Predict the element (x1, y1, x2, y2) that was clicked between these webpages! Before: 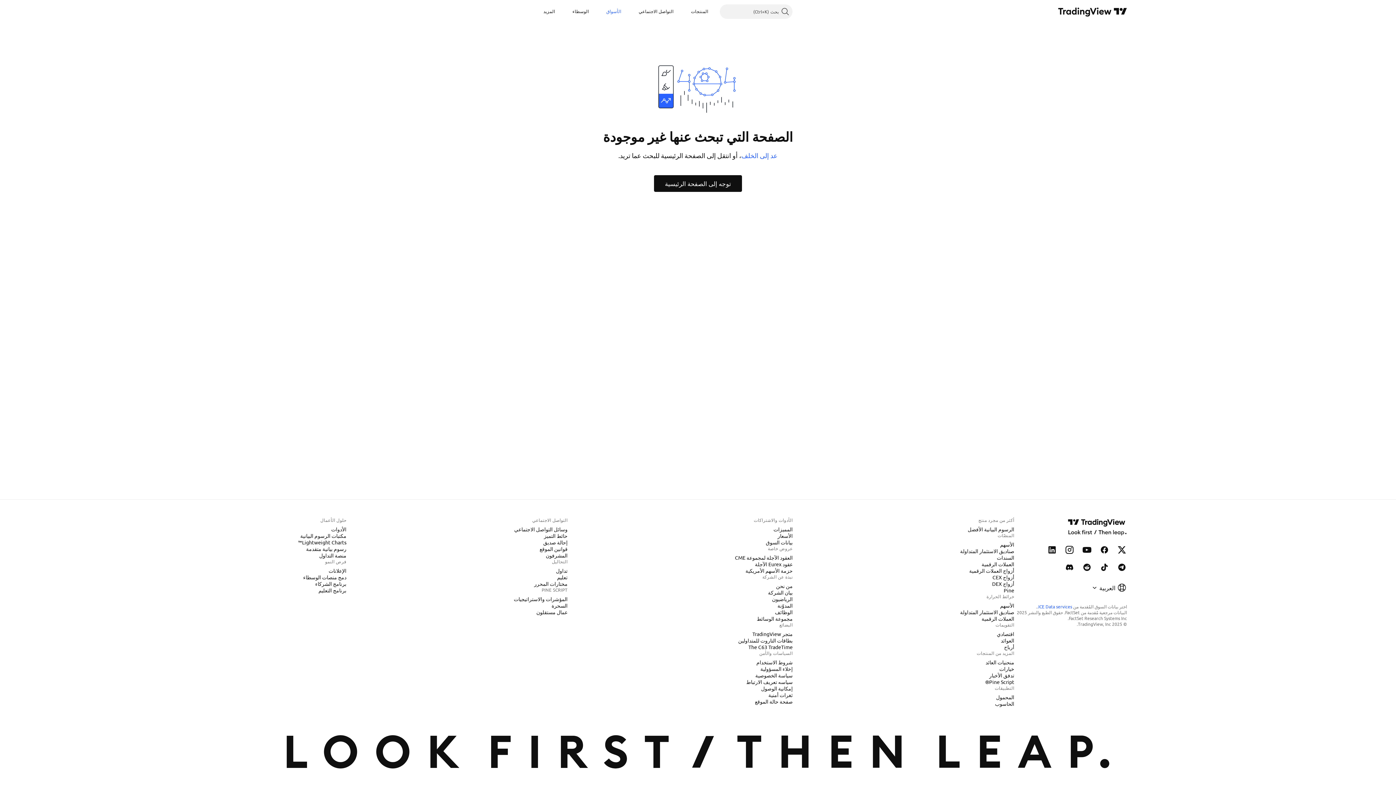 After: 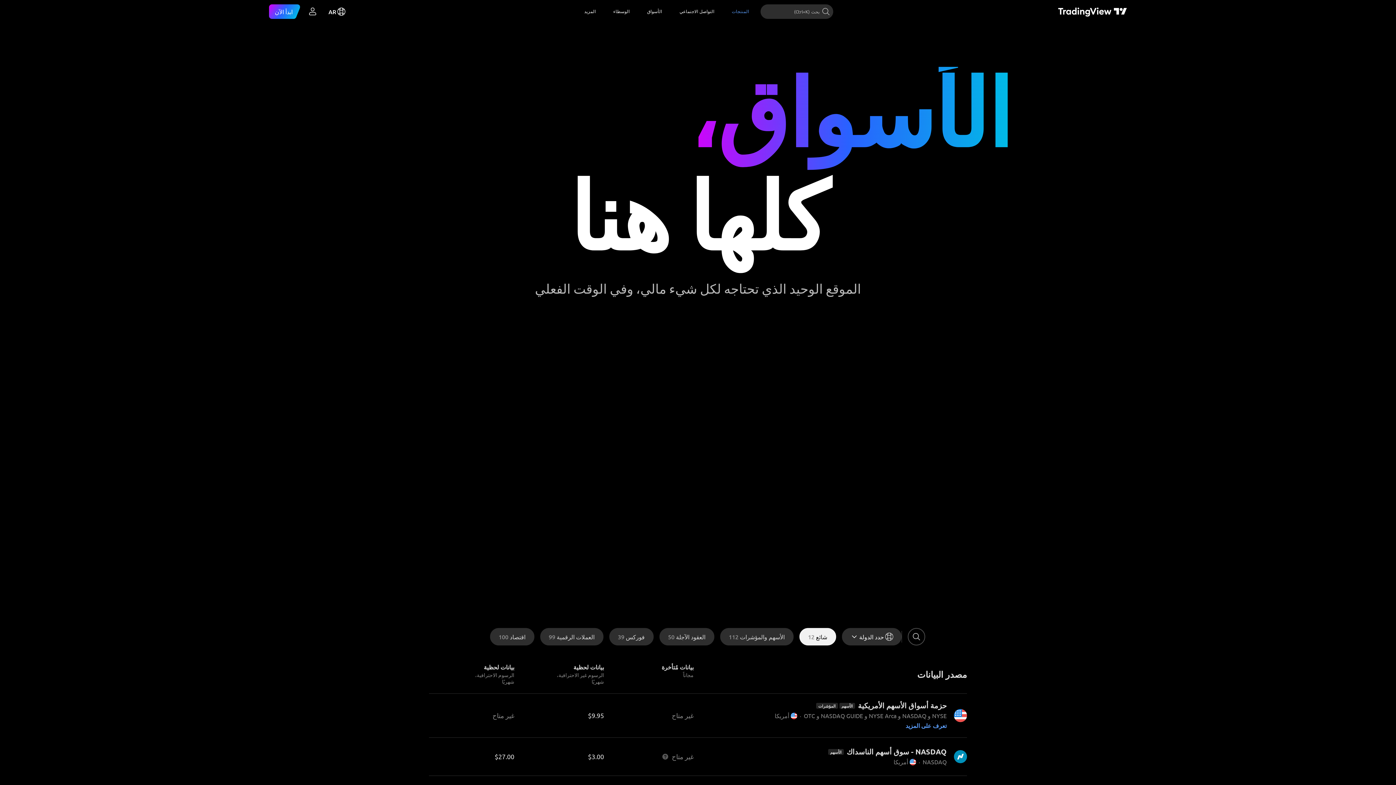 Action: bbox: (763, 539, 795, 546) label: بيانات السوق